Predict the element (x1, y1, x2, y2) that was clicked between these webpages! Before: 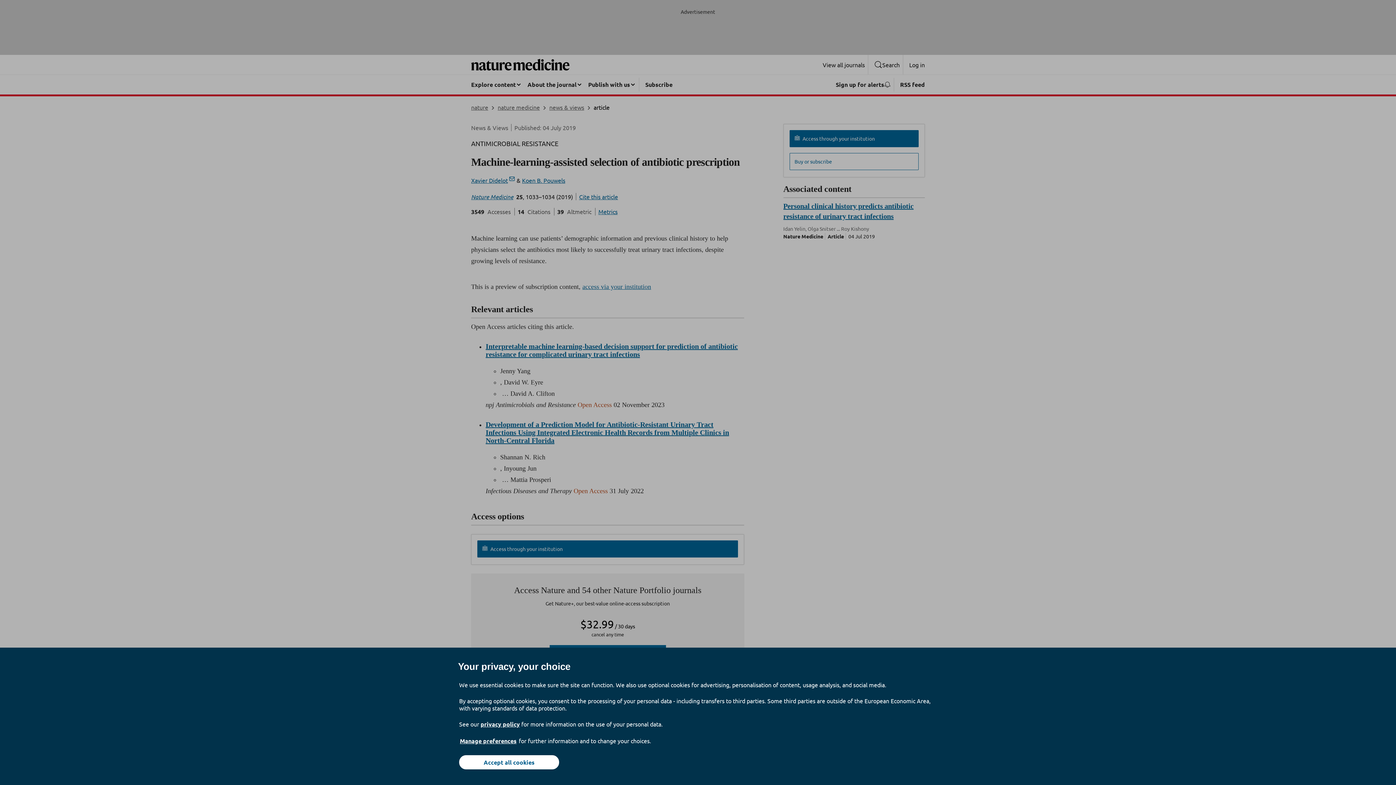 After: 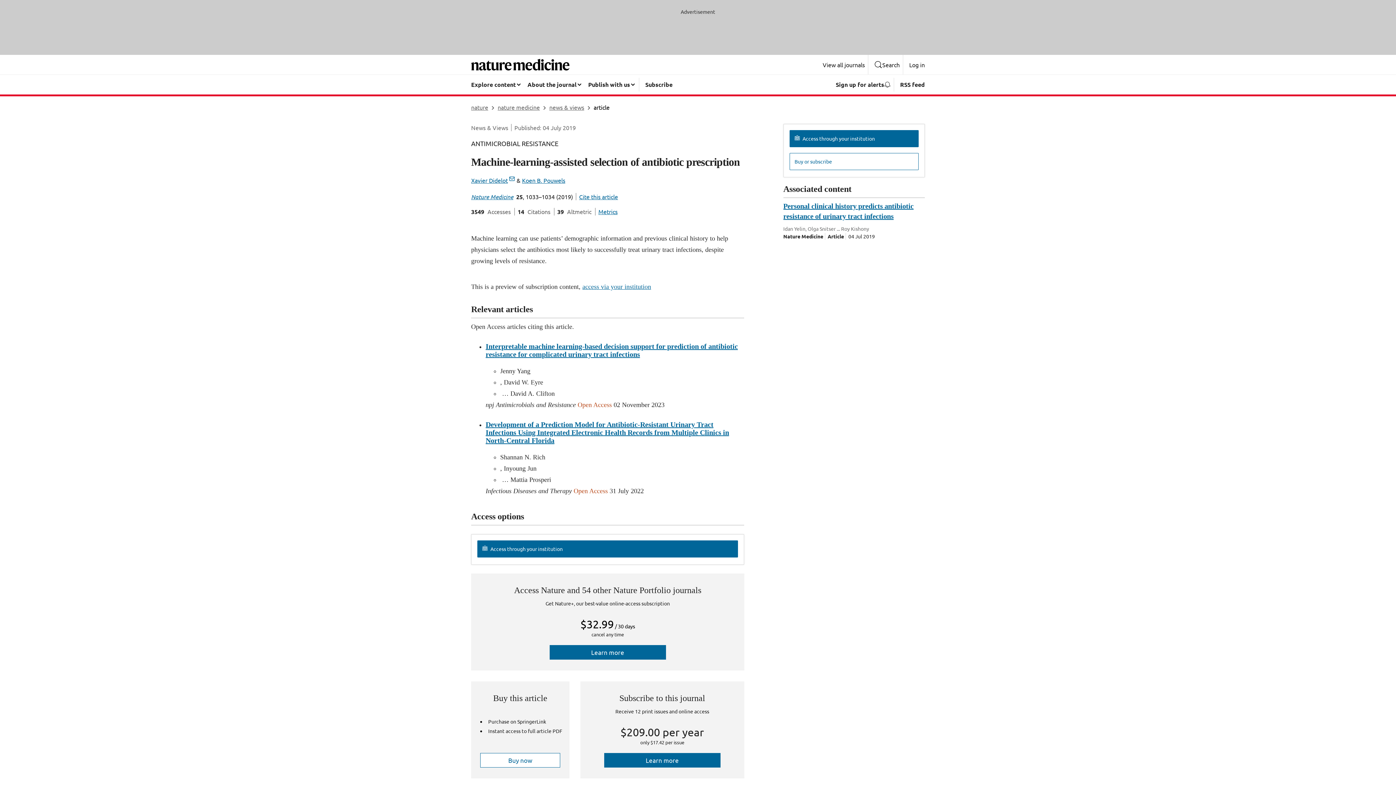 Action: label: Accept all cookies bbox: (459, 755, 559, 769)